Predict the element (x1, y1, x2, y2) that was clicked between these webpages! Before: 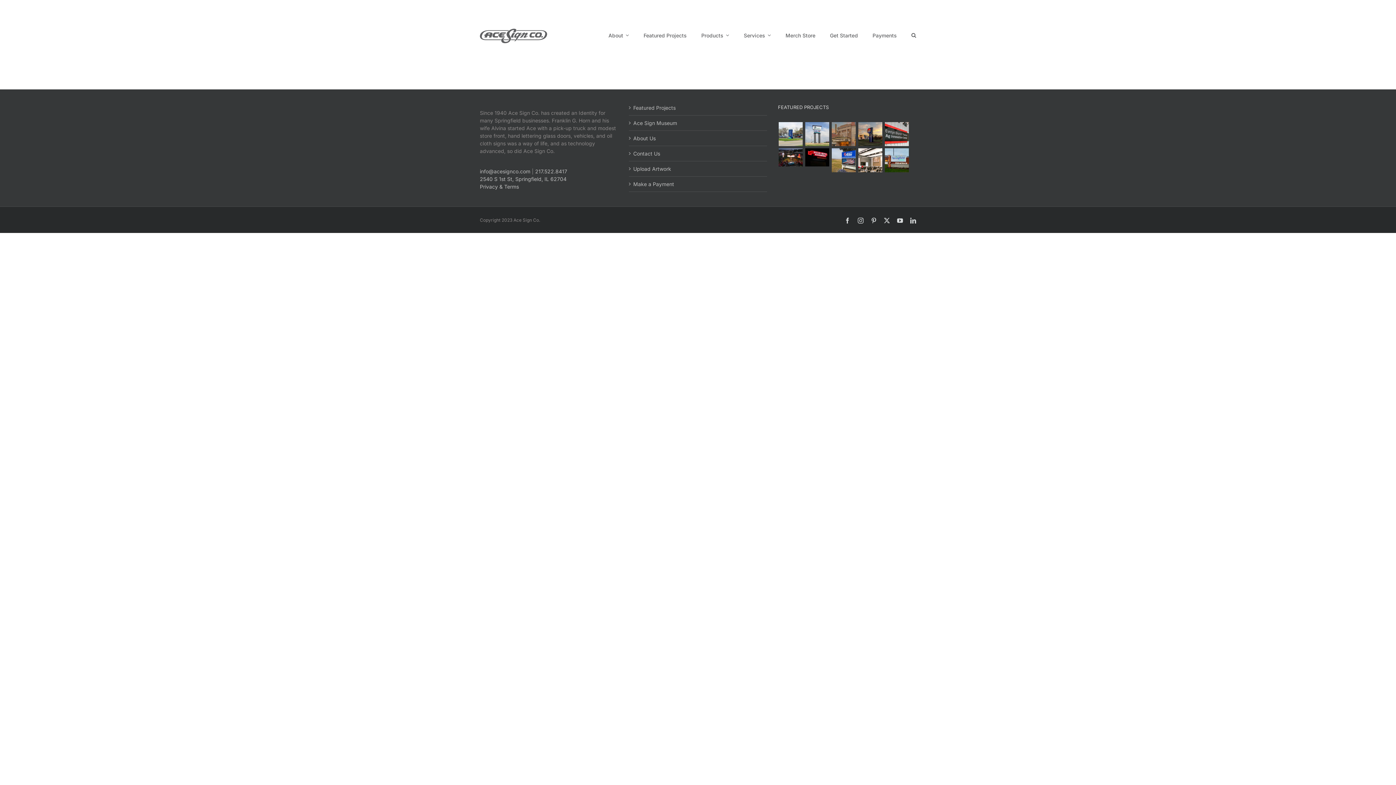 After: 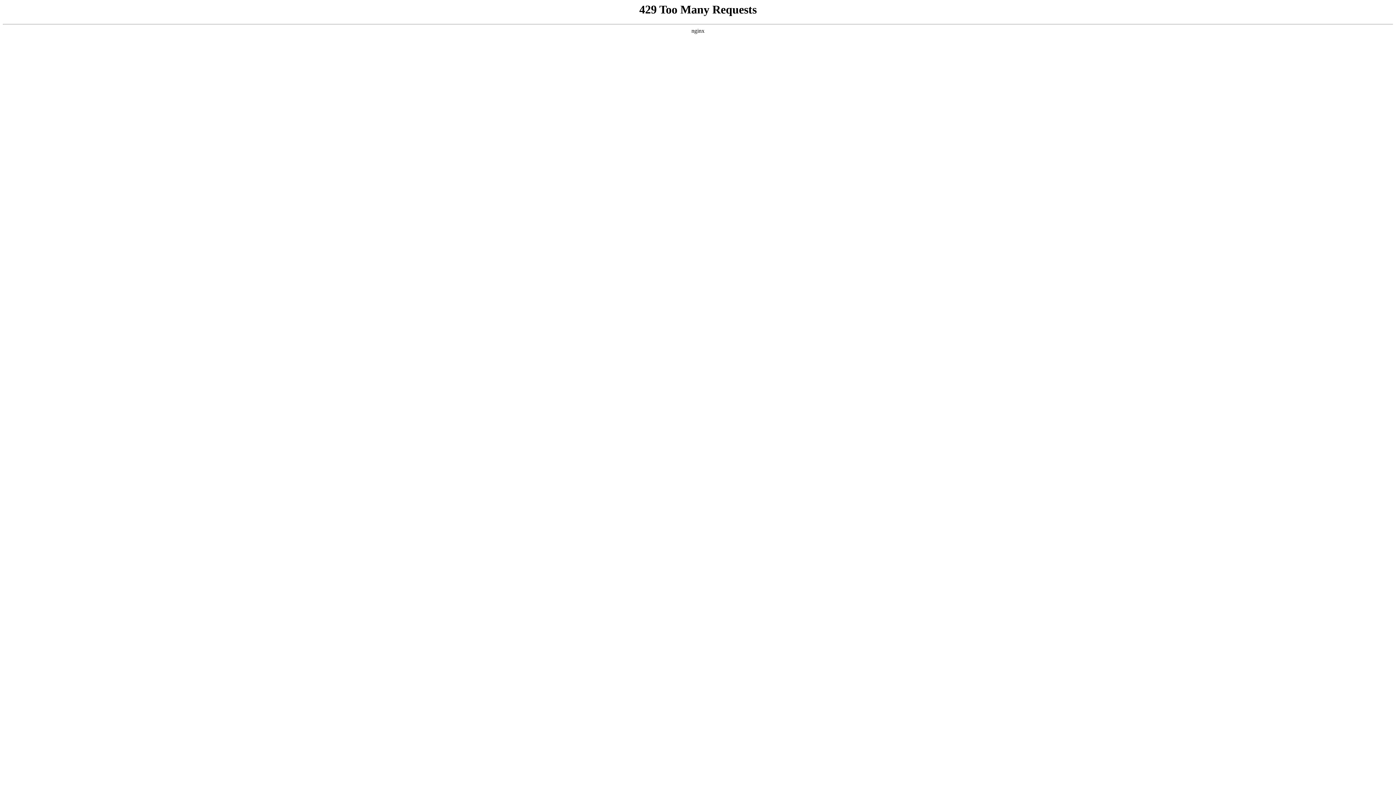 Action: label: Services bbox: (743, 25, 771, 45)